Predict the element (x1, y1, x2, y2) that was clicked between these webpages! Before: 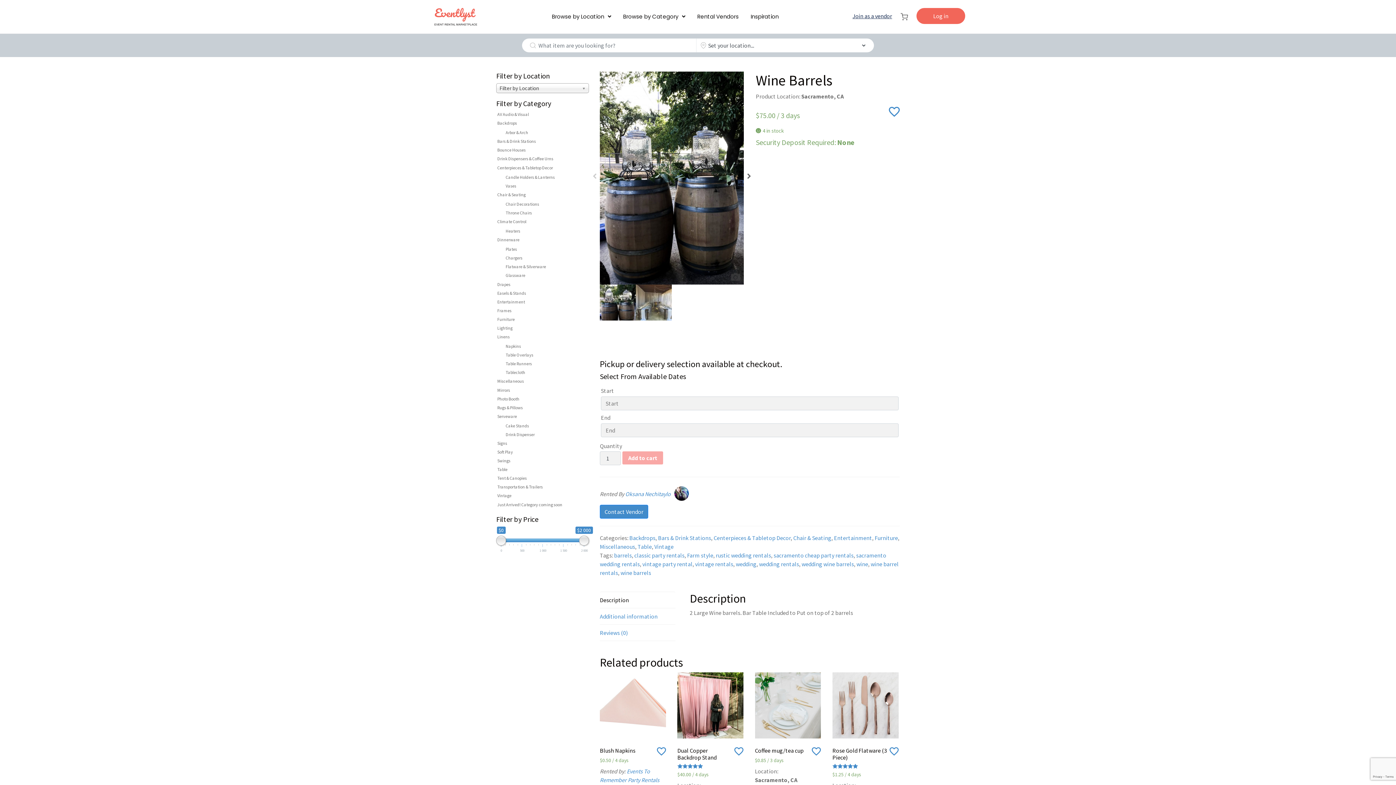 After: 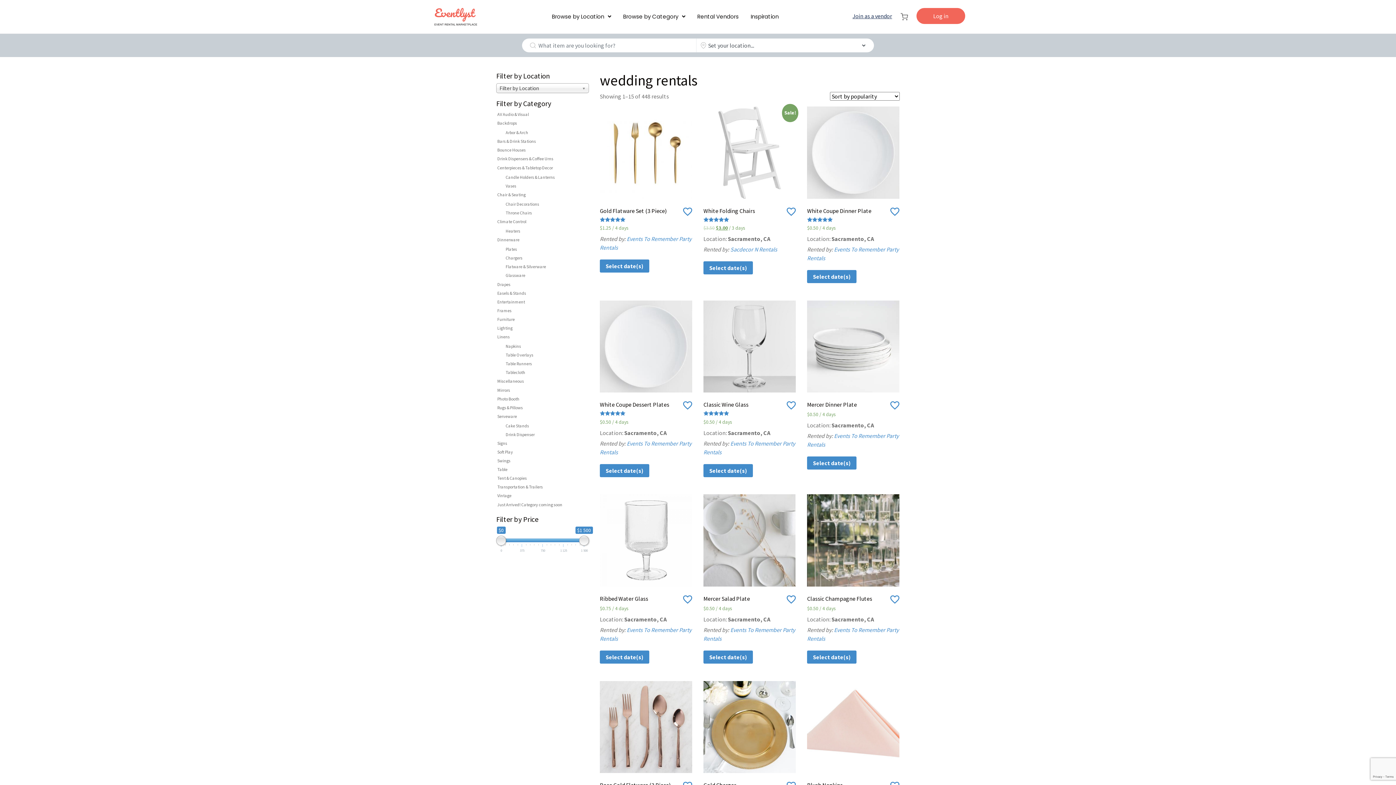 Action: label: wedding rentals bbox: (759, 560, 799, 567)